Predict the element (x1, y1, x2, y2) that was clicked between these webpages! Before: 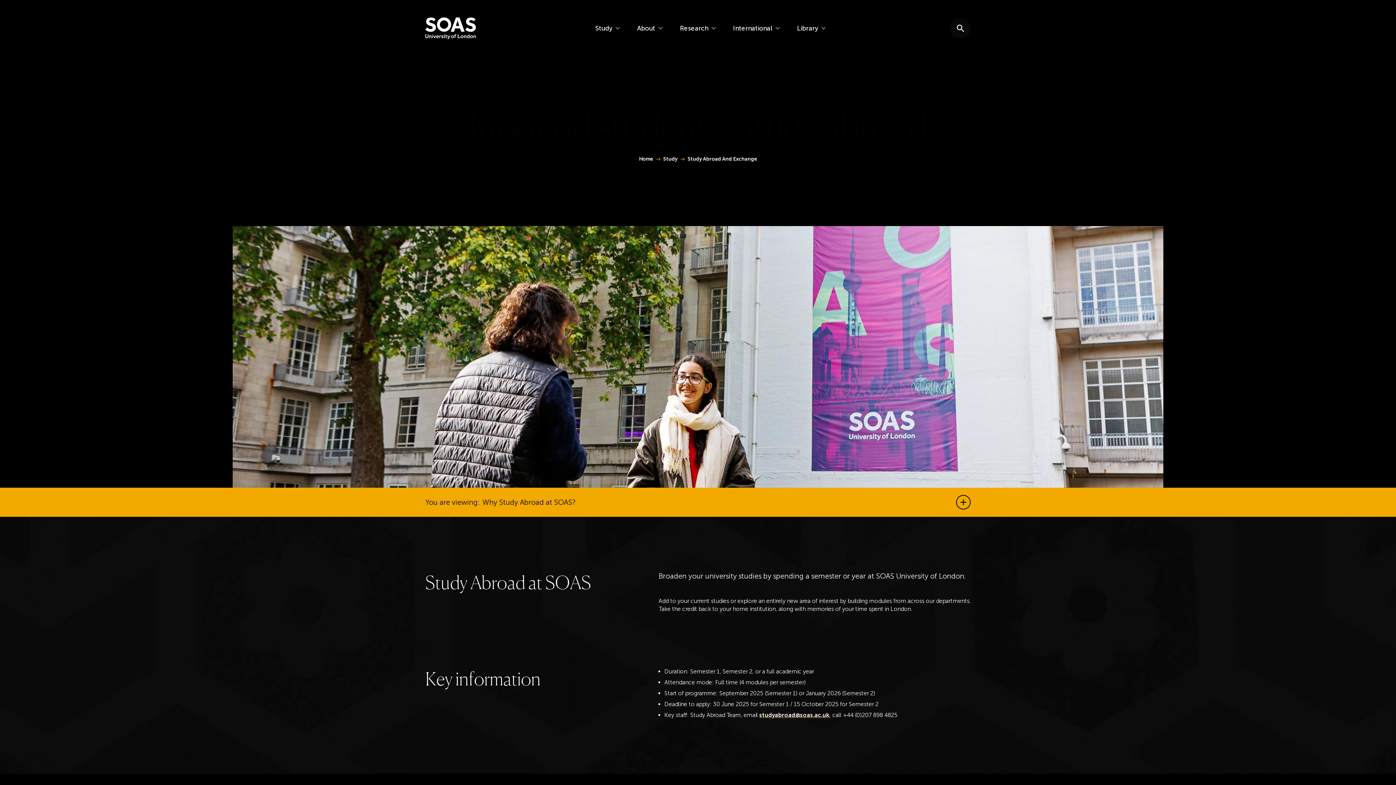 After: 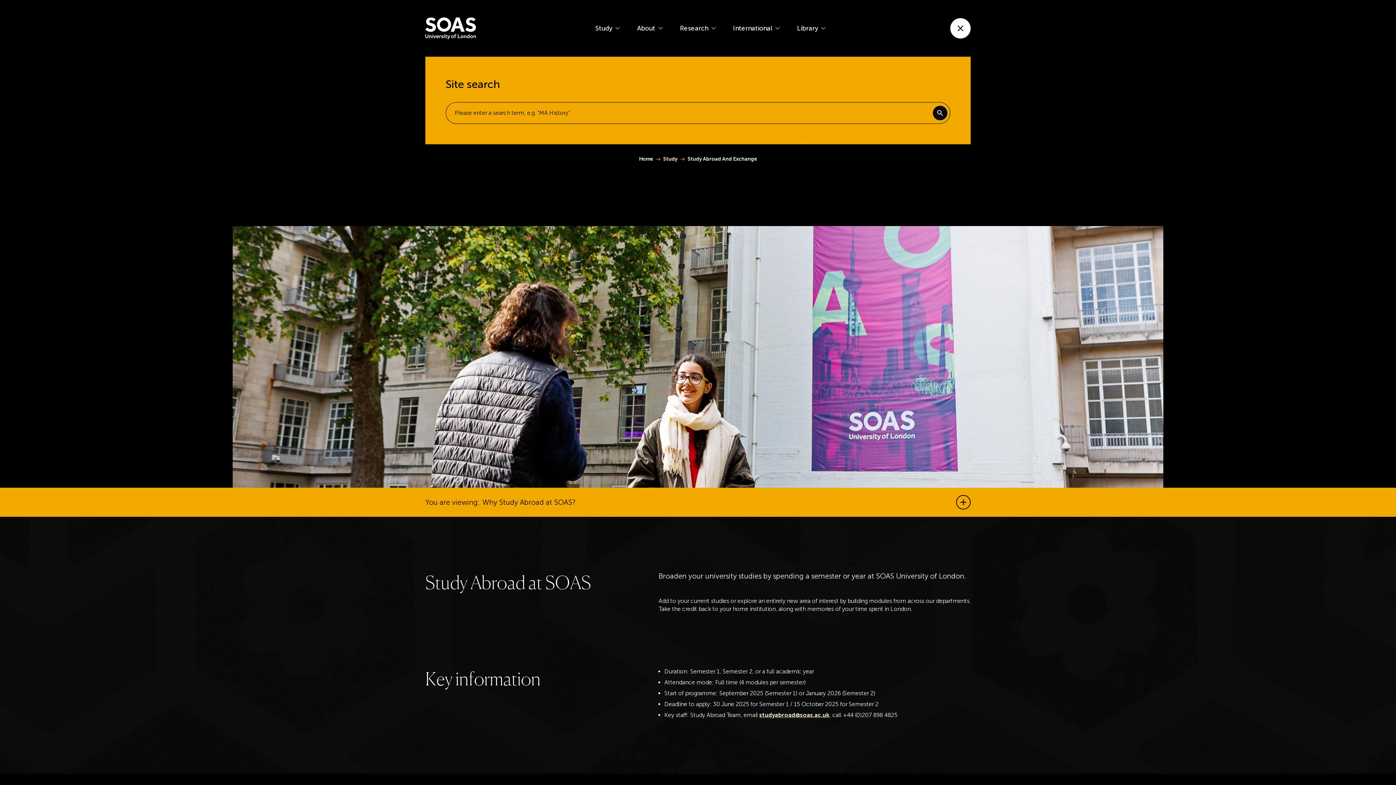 Action: bbox: (950, 18, 970, 38) label: Search website